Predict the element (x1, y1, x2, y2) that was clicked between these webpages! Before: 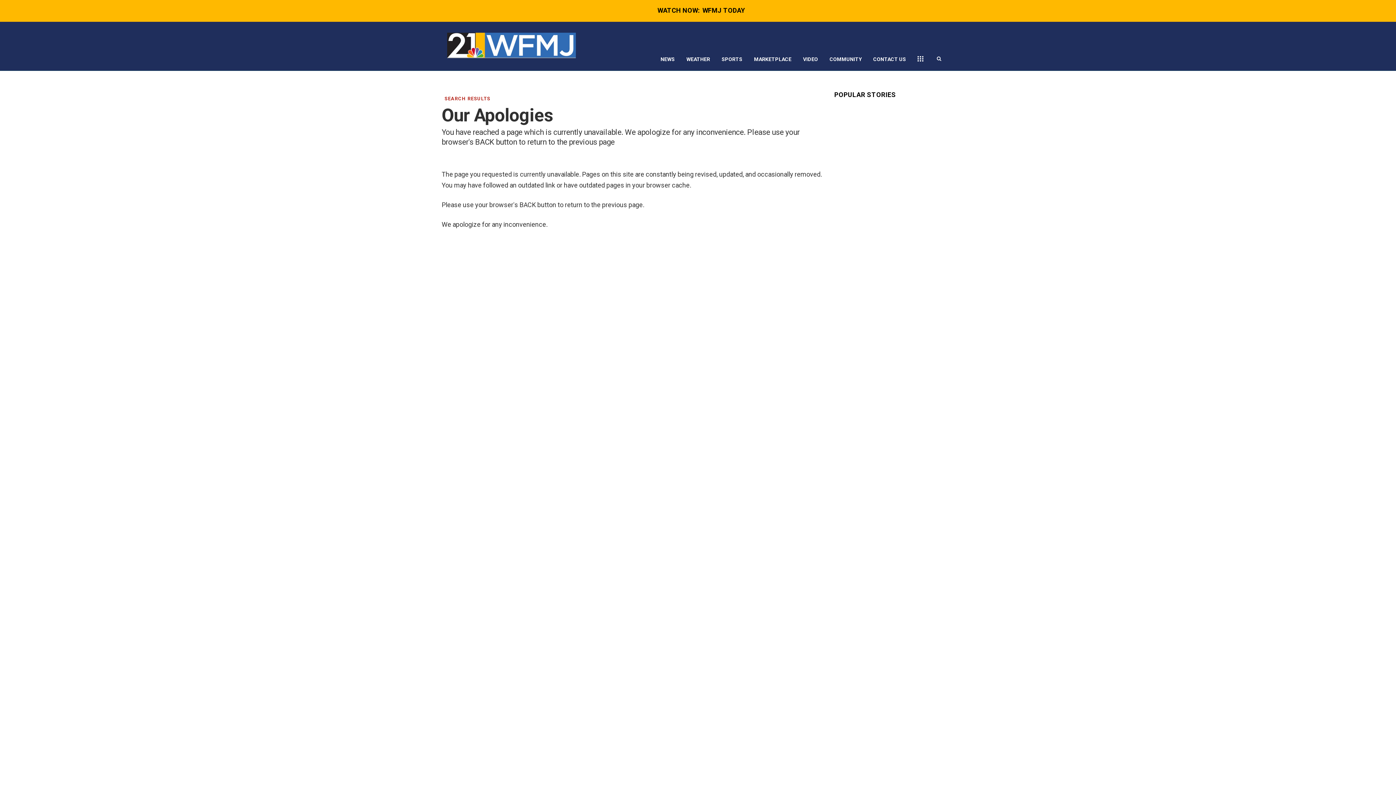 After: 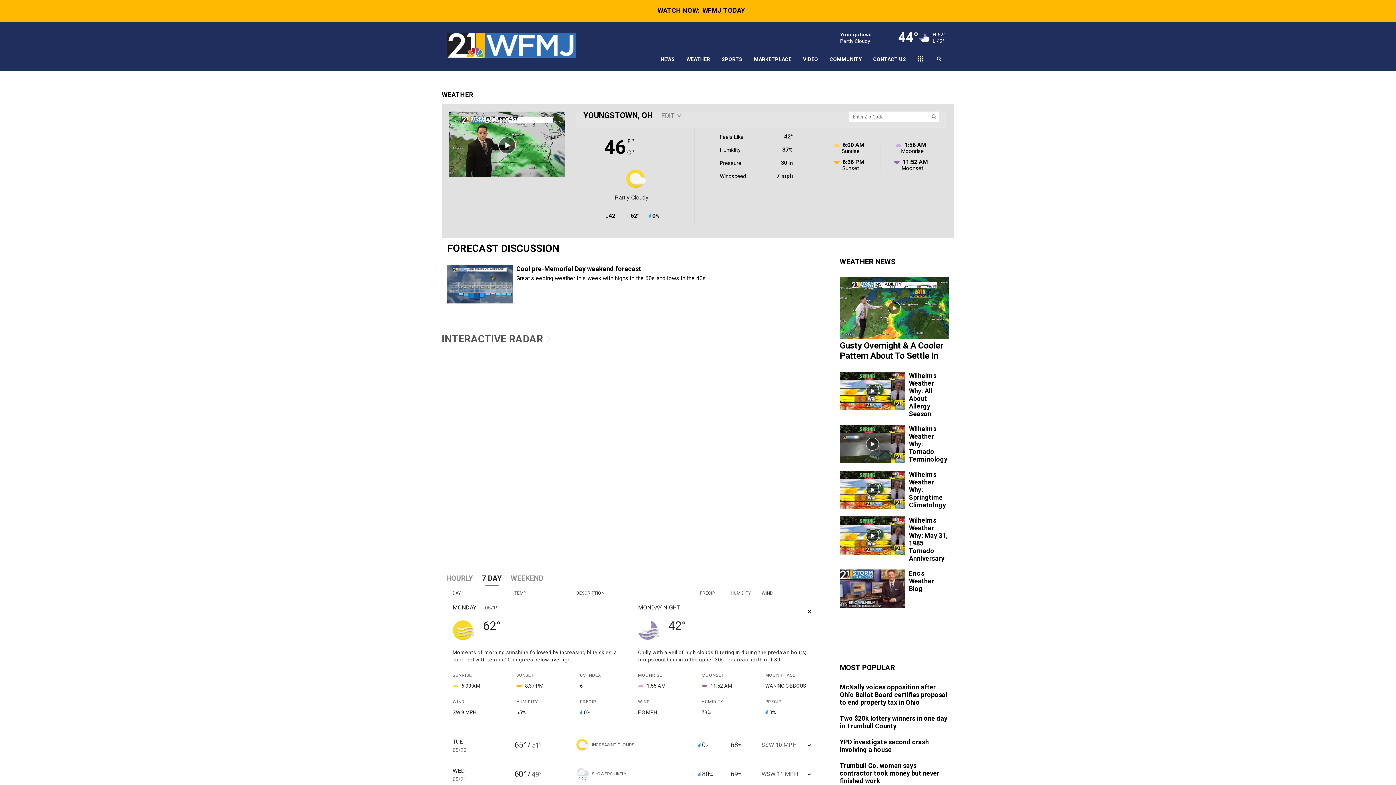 Action: label: WEATHER bbox: (680, 48, 716, 70)